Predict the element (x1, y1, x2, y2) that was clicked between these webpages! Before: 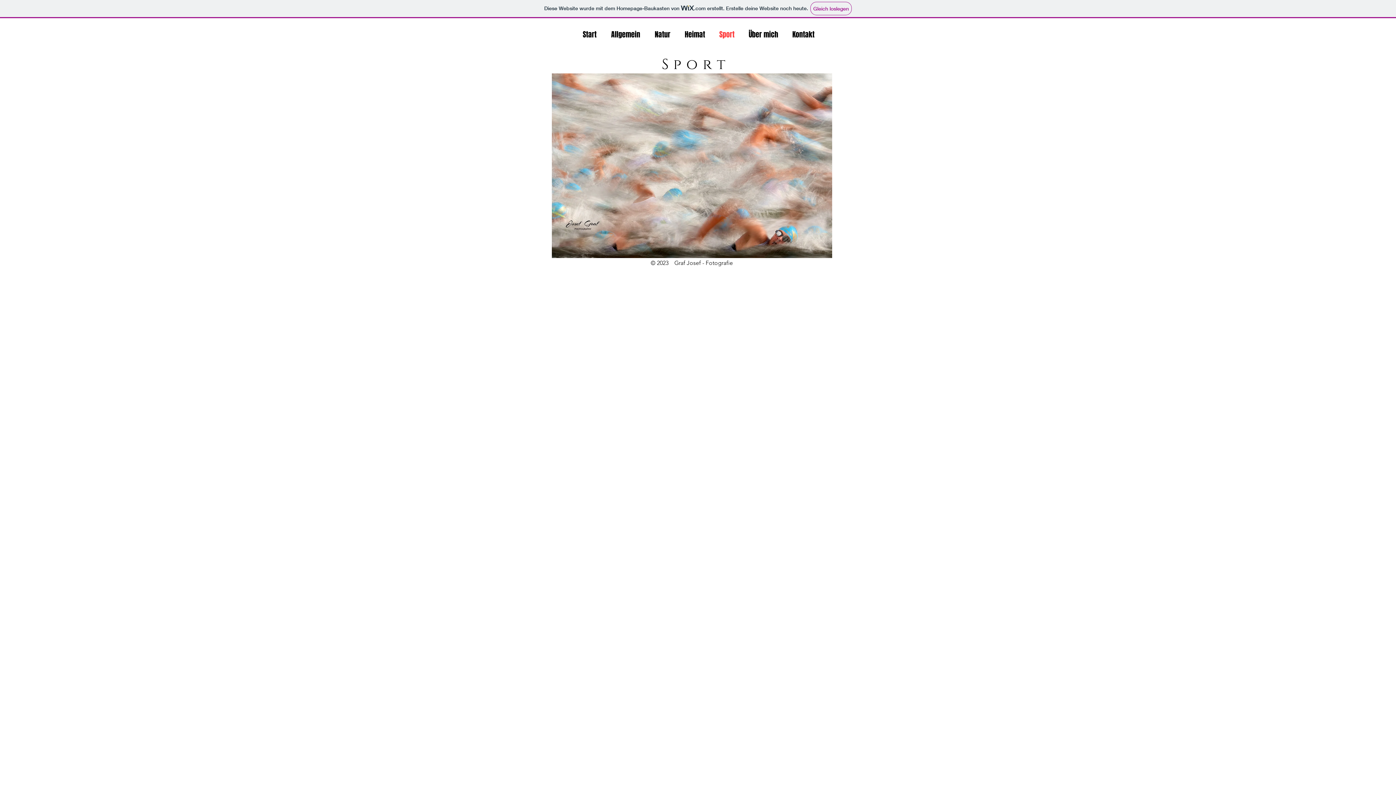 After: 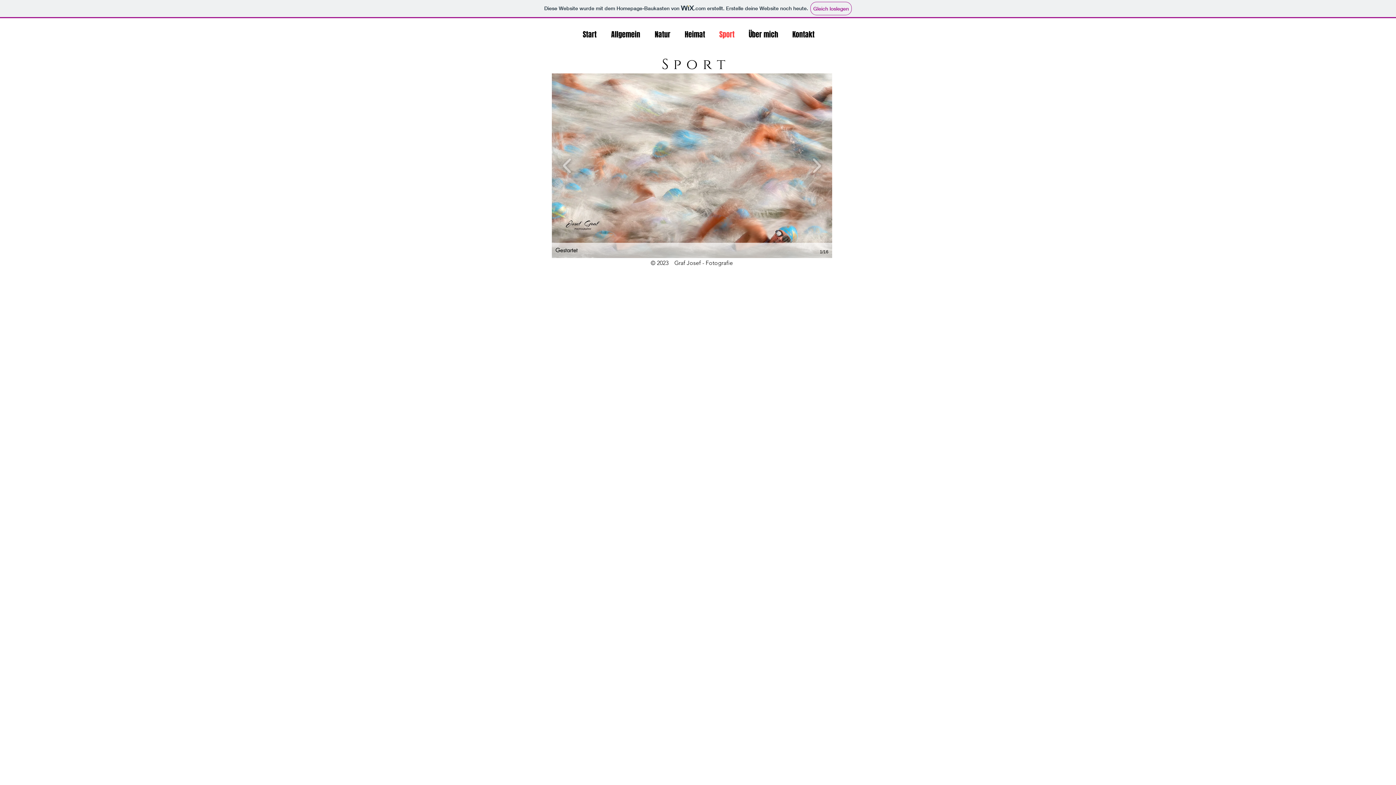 Action: label: Gestartet bbox: (552, 73, 832, 258)